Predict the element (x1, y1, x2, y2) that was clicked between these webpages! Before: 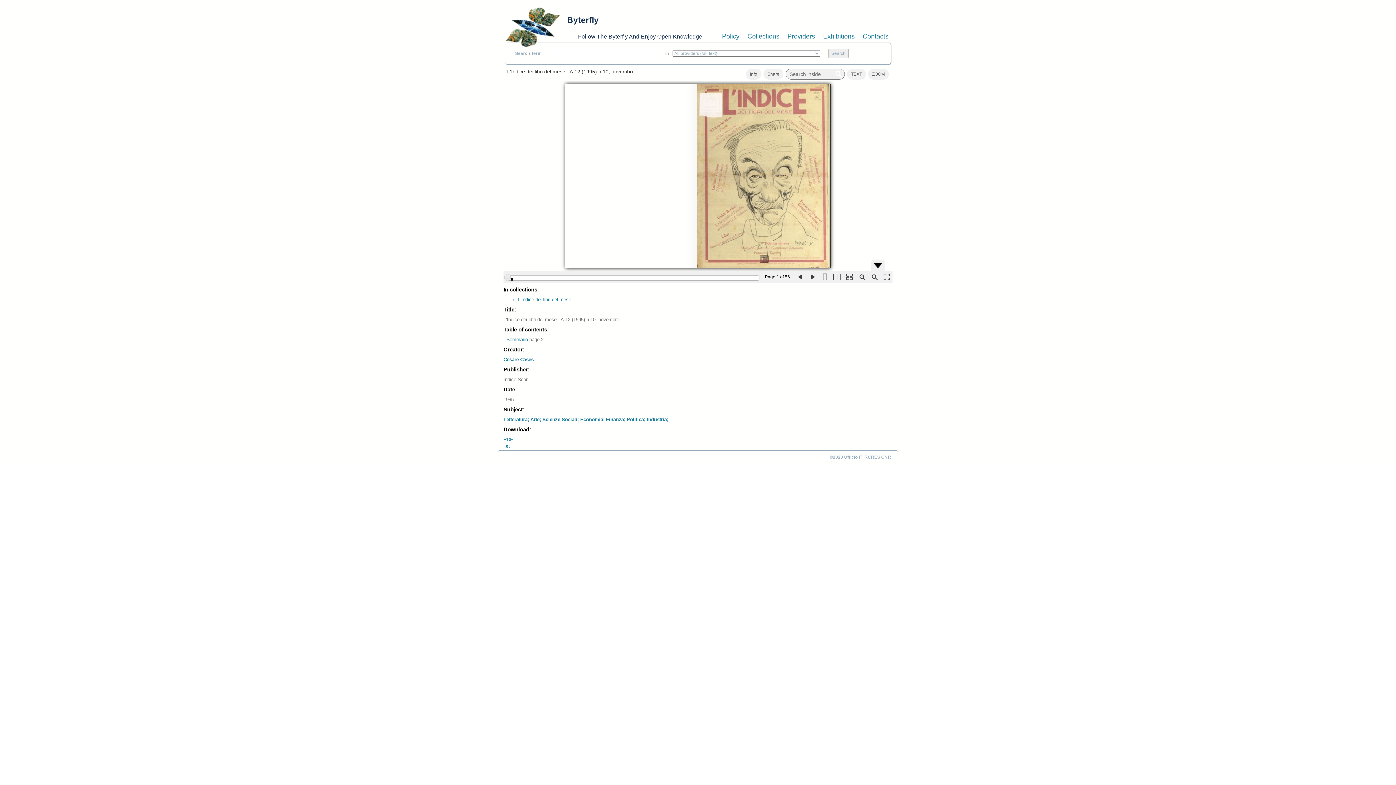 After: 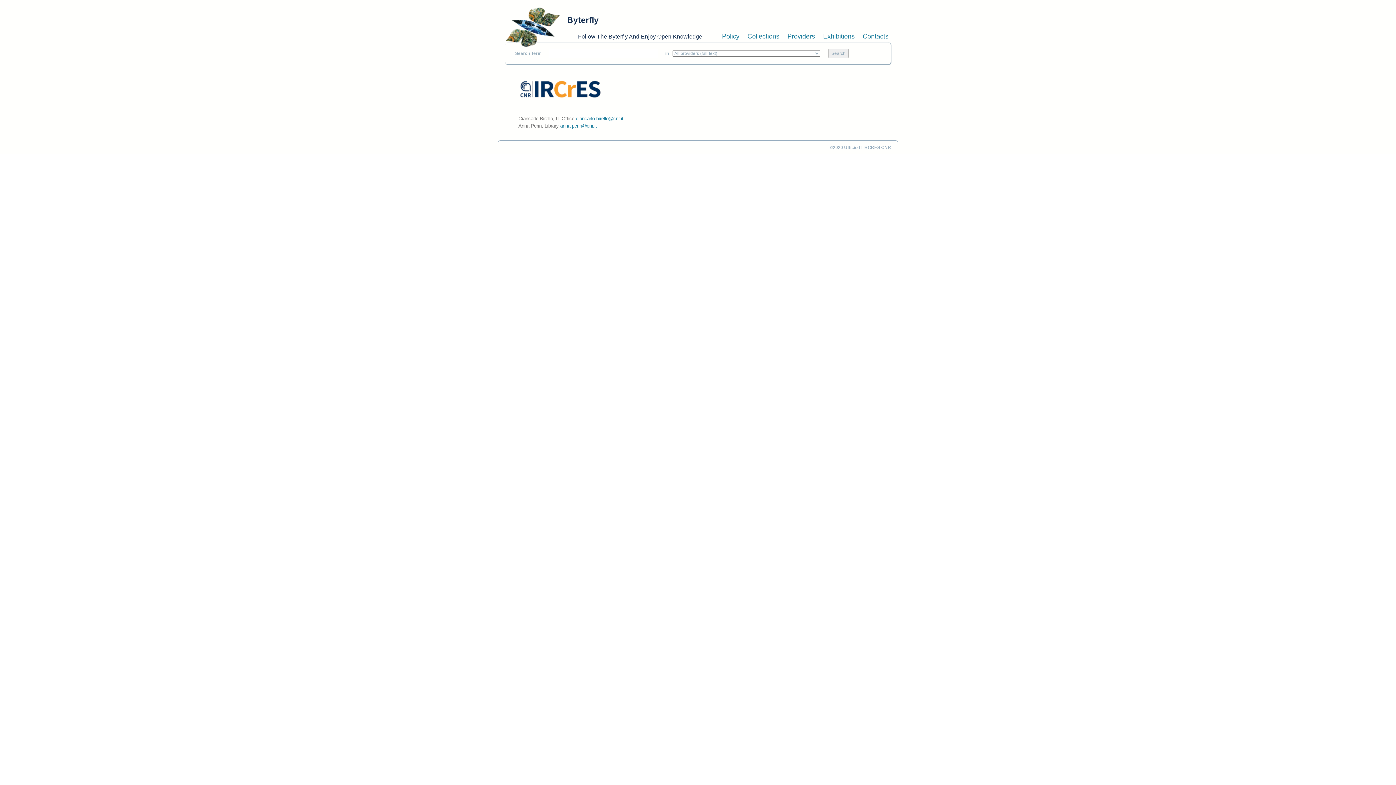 Action: label: Contacts bbox: (862, 32, 888, 40)